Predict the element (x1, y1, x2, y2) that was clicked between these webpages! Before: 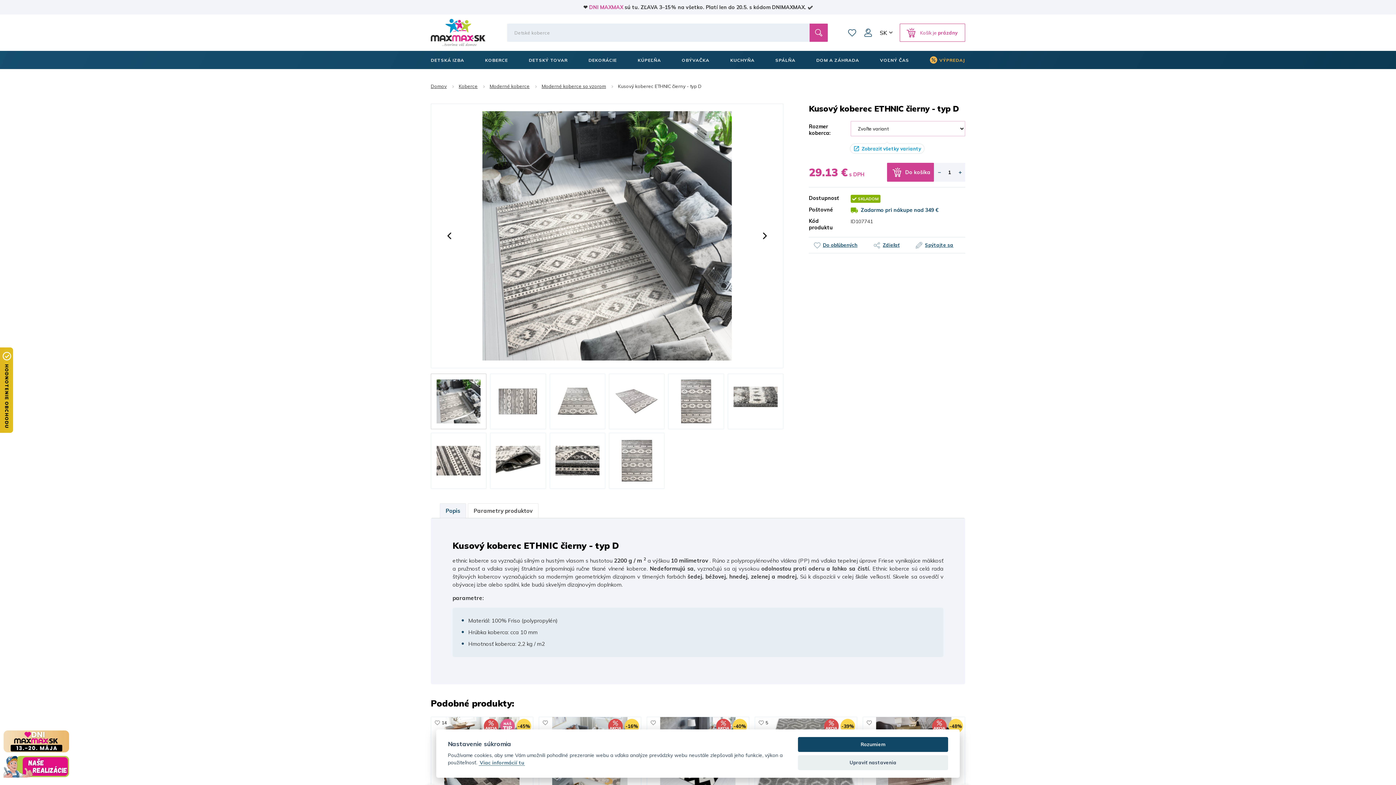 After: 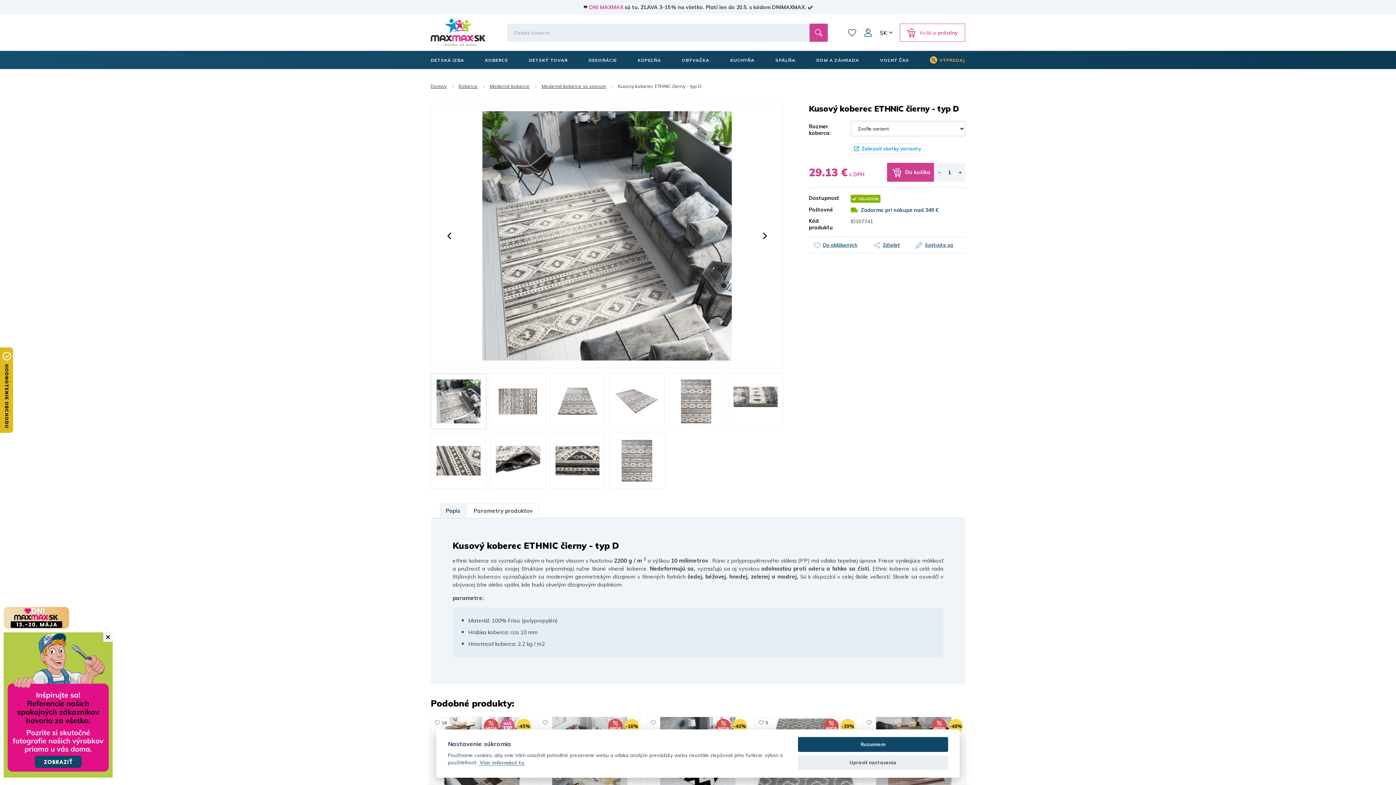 Action: bbox: (3, 756, 69, 778)